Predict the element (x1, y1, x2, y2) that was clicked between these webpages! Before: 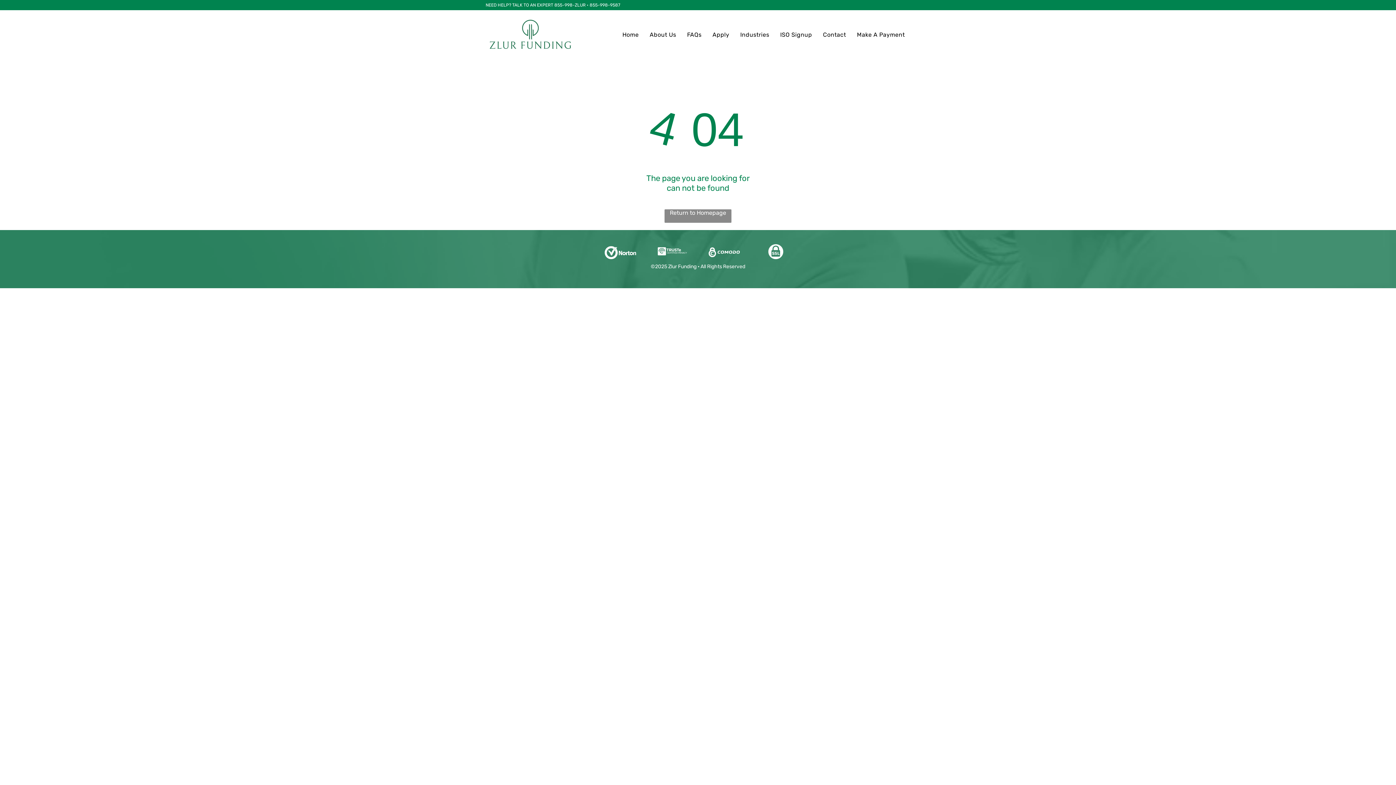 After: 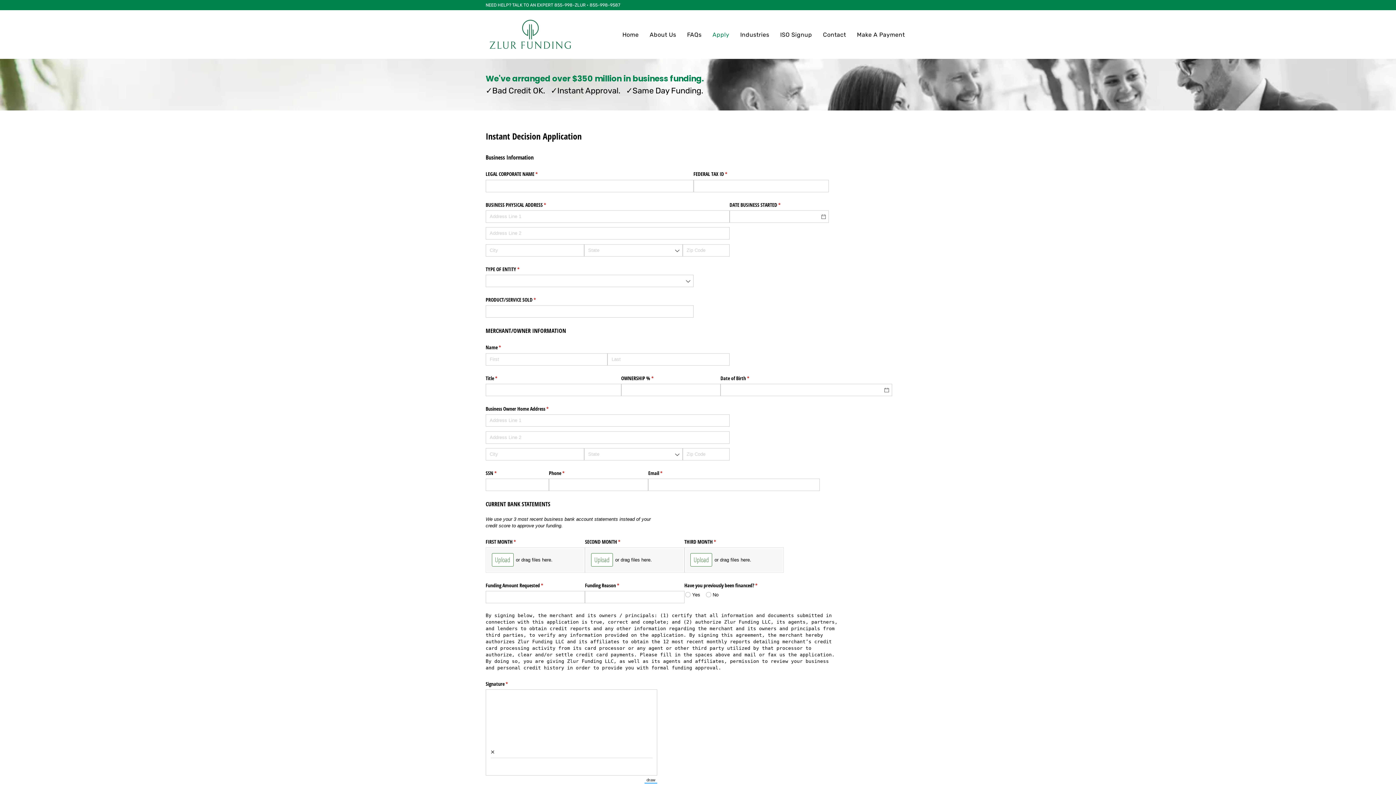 Action: label: Apply bbox: (707, 31, 735, 38)